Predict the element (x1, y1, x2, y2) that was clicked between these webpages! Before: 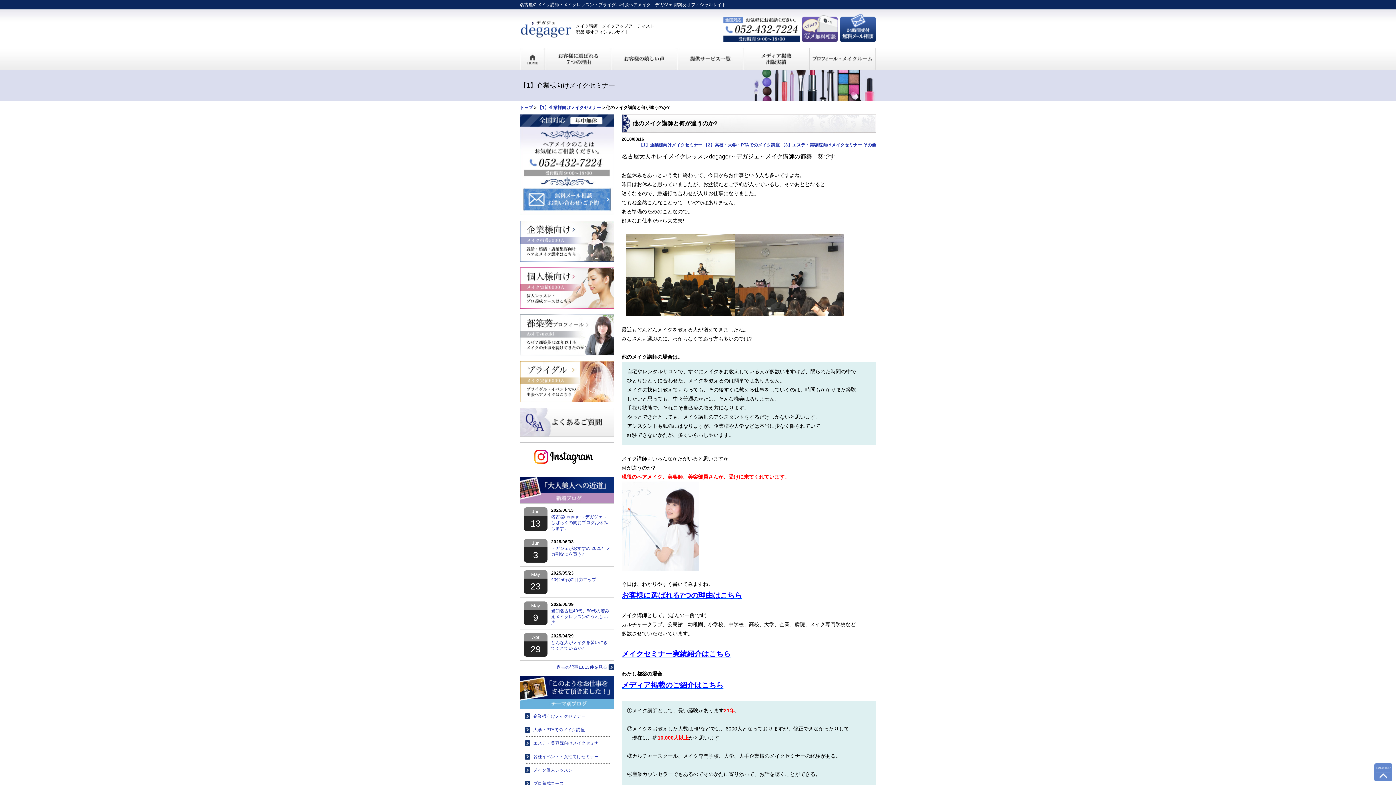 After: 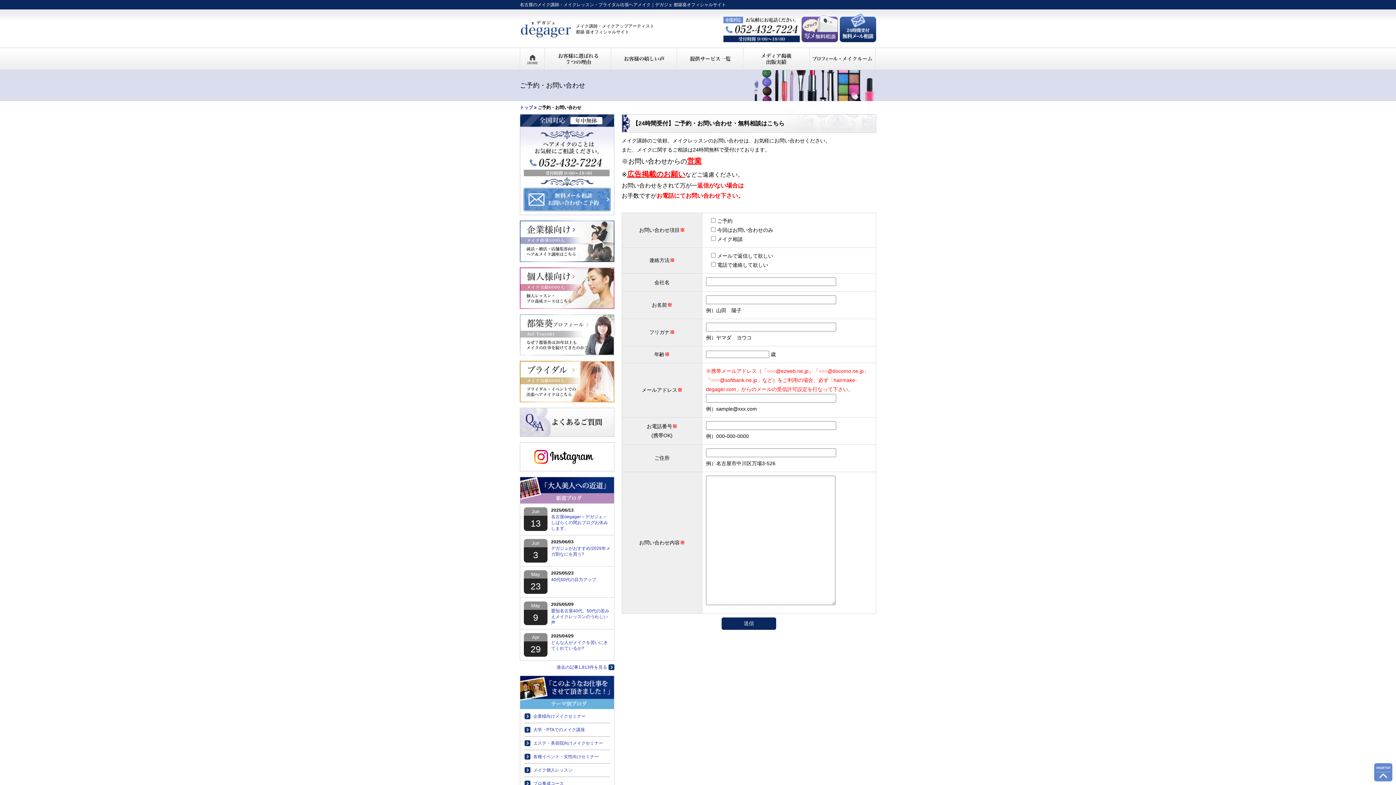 Action: bbox: (520, 209, 614, 214)